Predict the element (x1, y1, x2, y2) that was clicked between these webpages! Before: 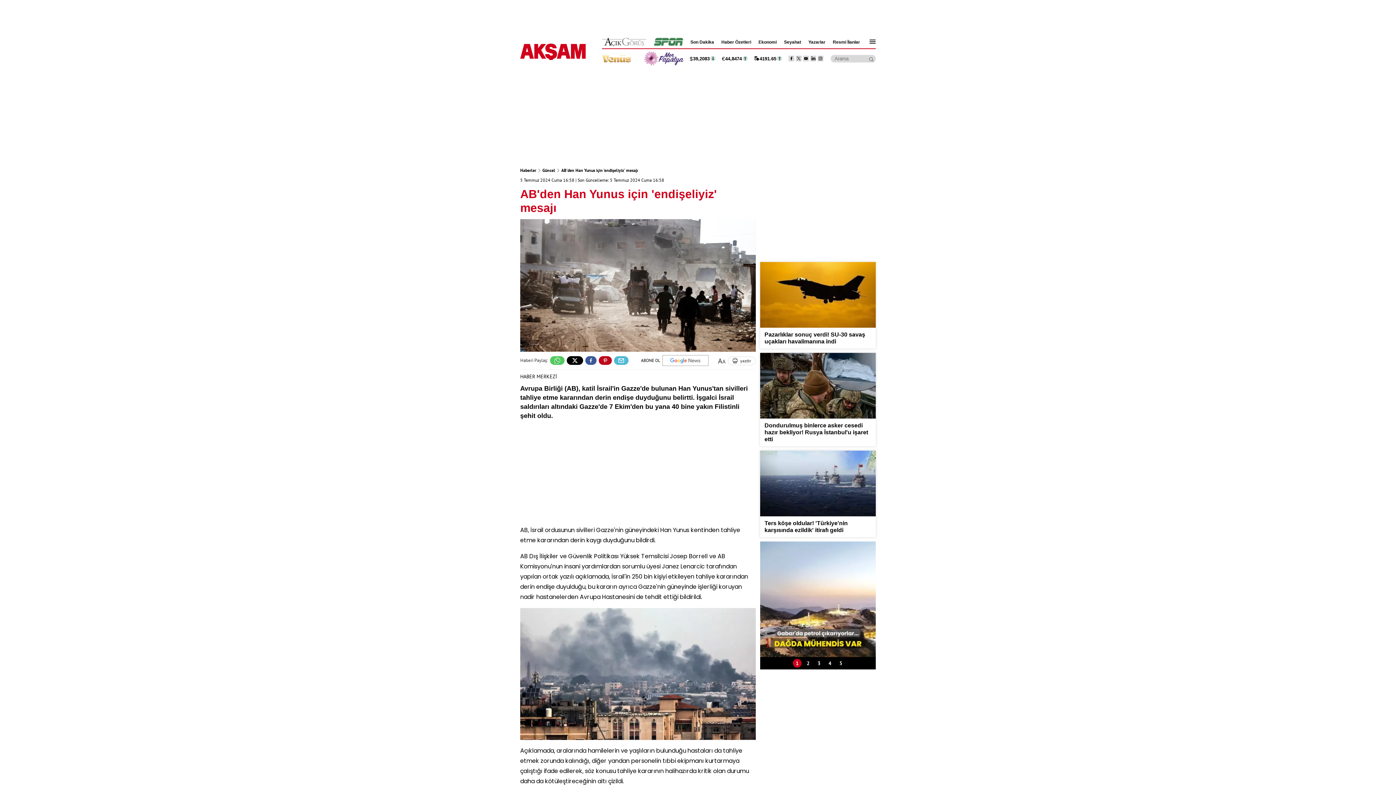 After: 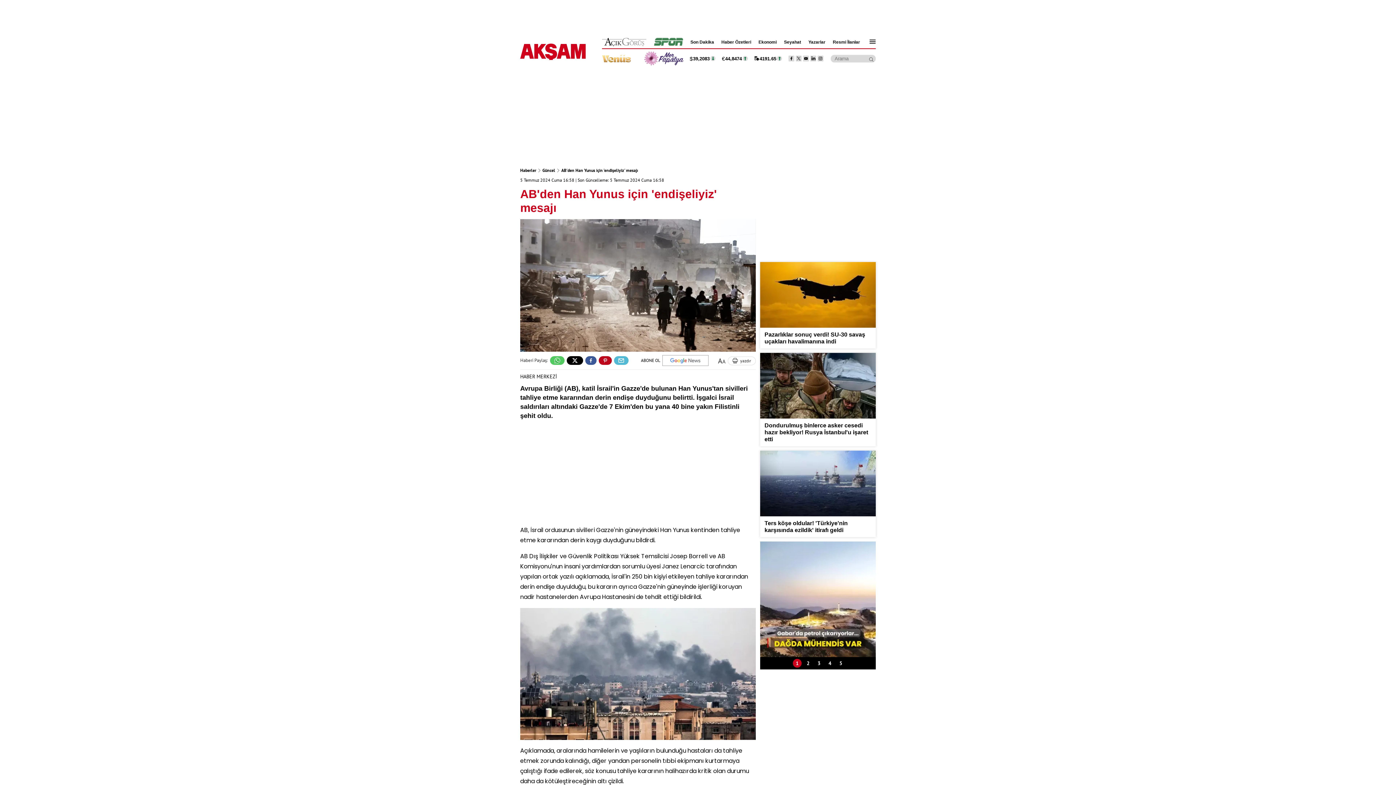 Action: bbox: (817, 55, 823, 61)